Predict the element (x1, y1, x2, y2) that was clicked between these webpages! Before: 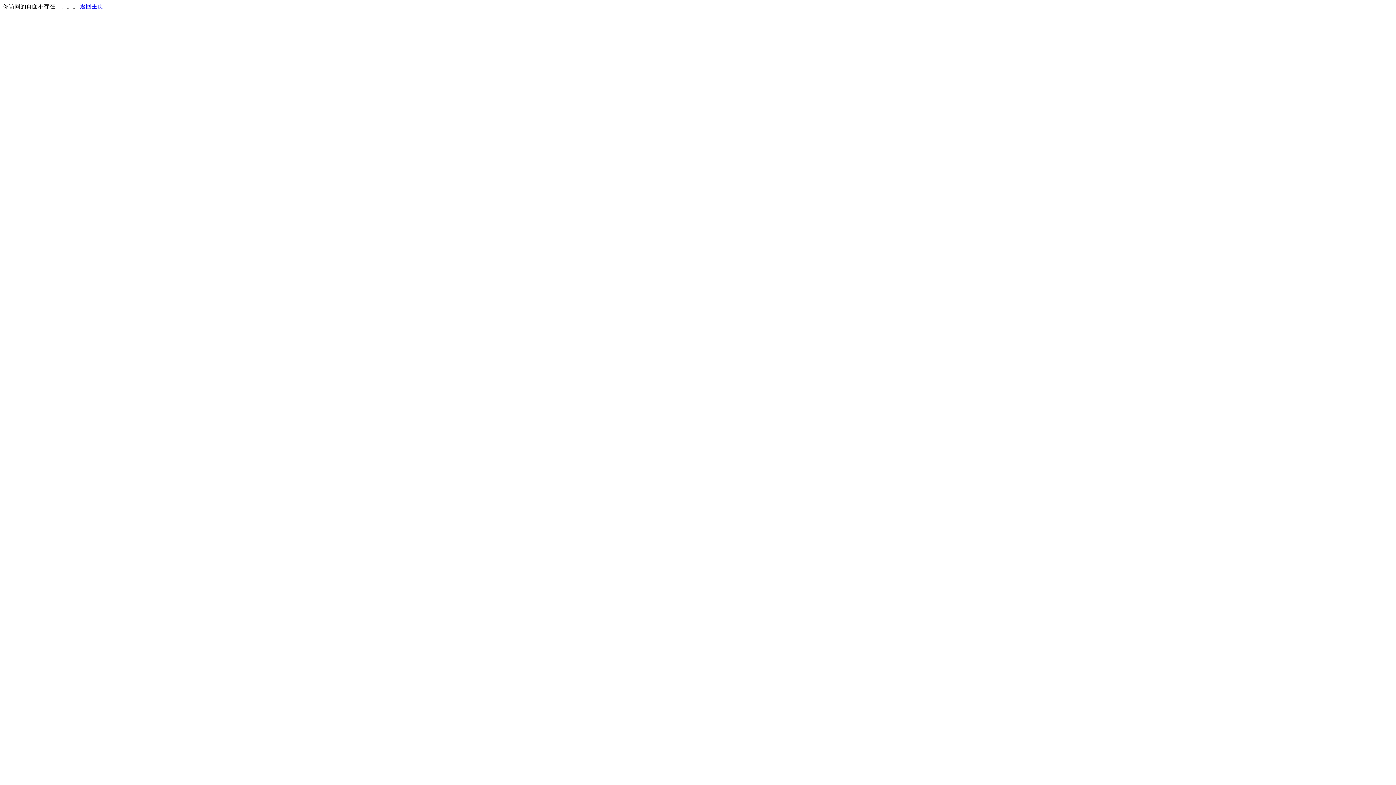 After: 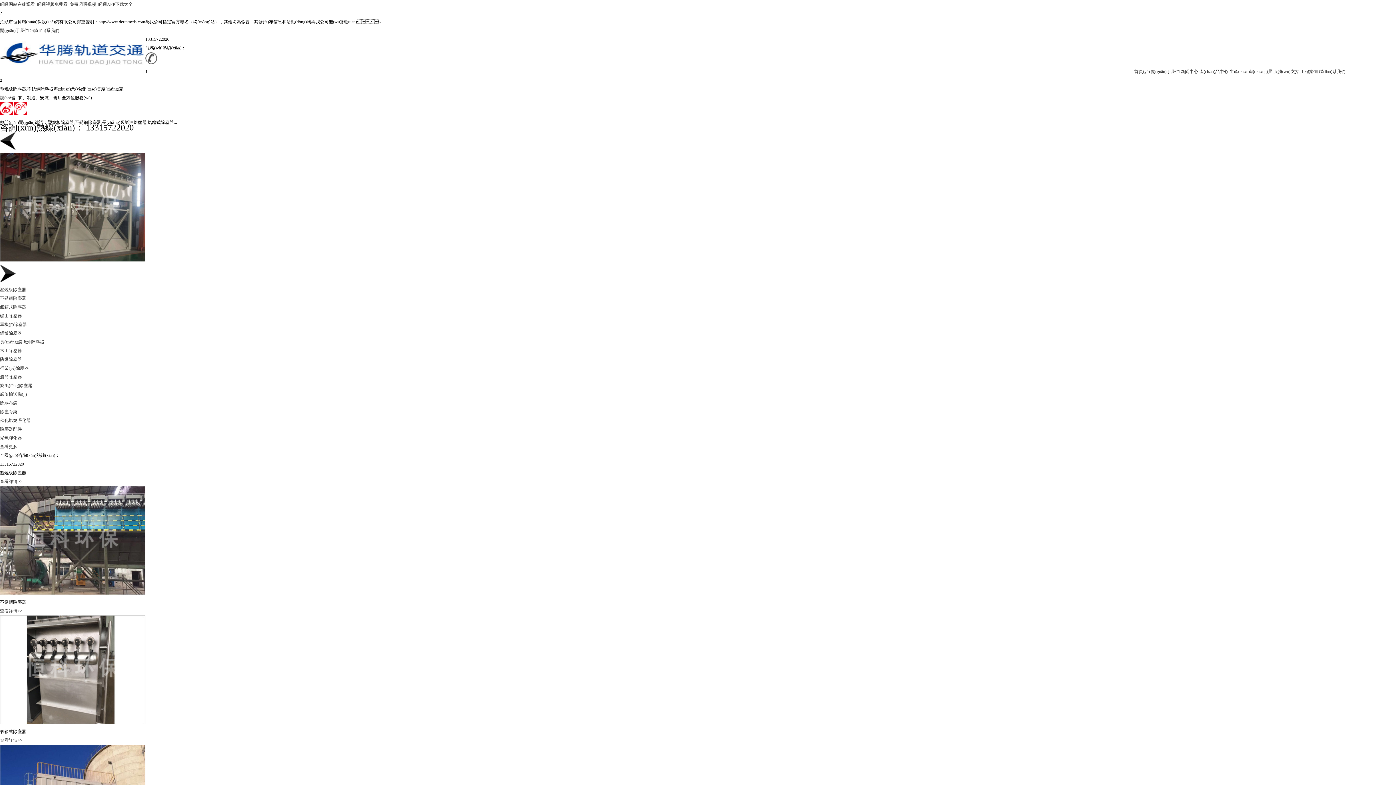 Action: label: 返回主页 bbox: (80, 3, 103, 9)